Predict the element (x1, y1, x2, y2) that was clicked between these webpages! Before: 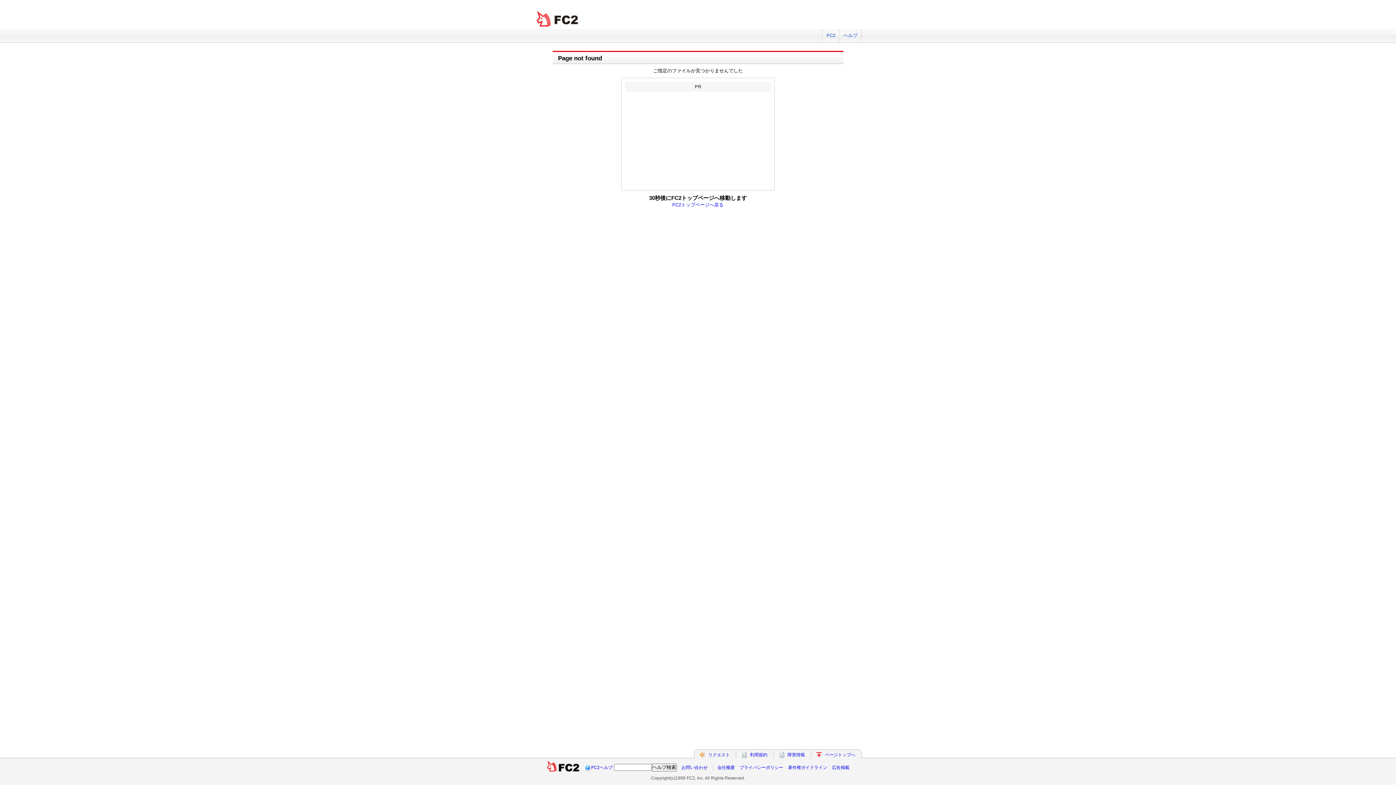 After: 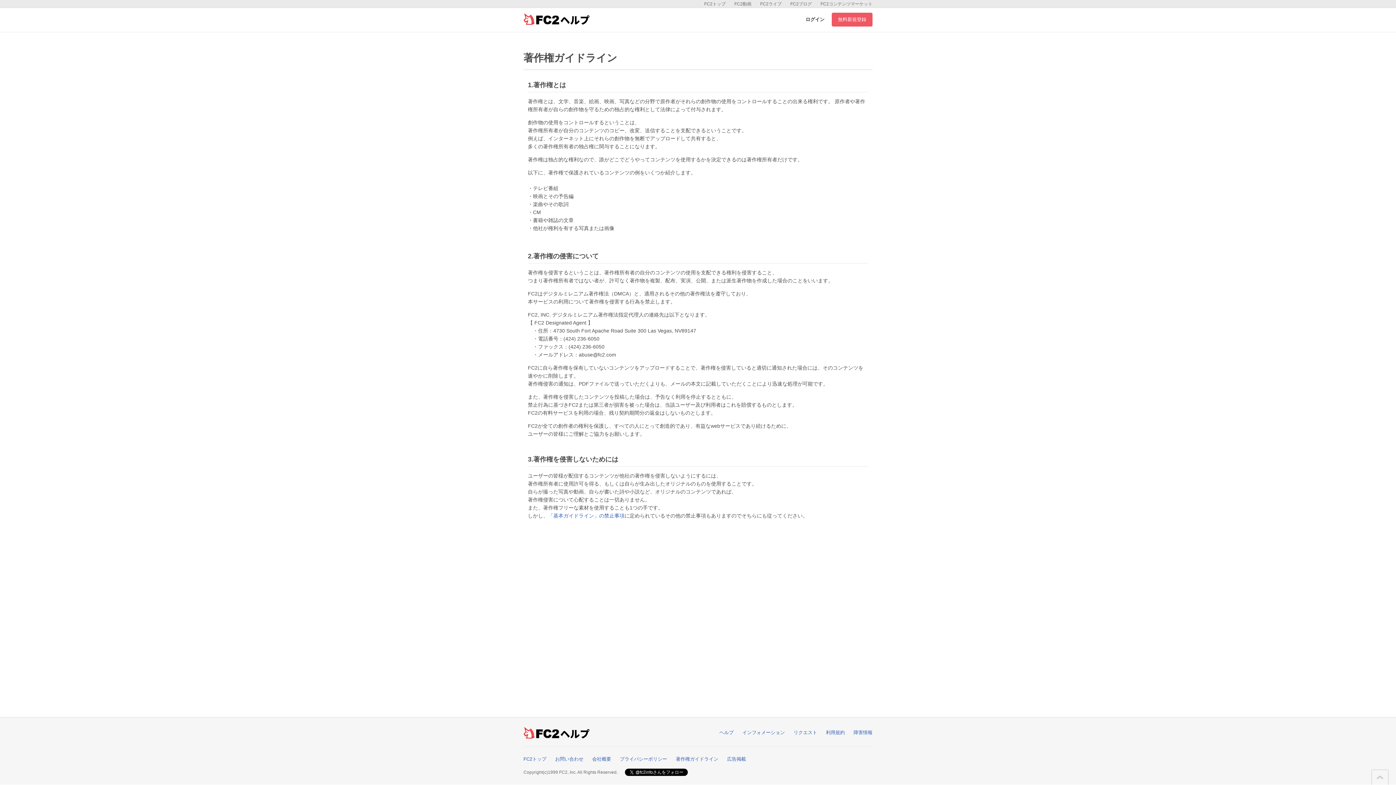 Action: label: 著作権ガイドライン bbox: (788, 765, 827, 770)